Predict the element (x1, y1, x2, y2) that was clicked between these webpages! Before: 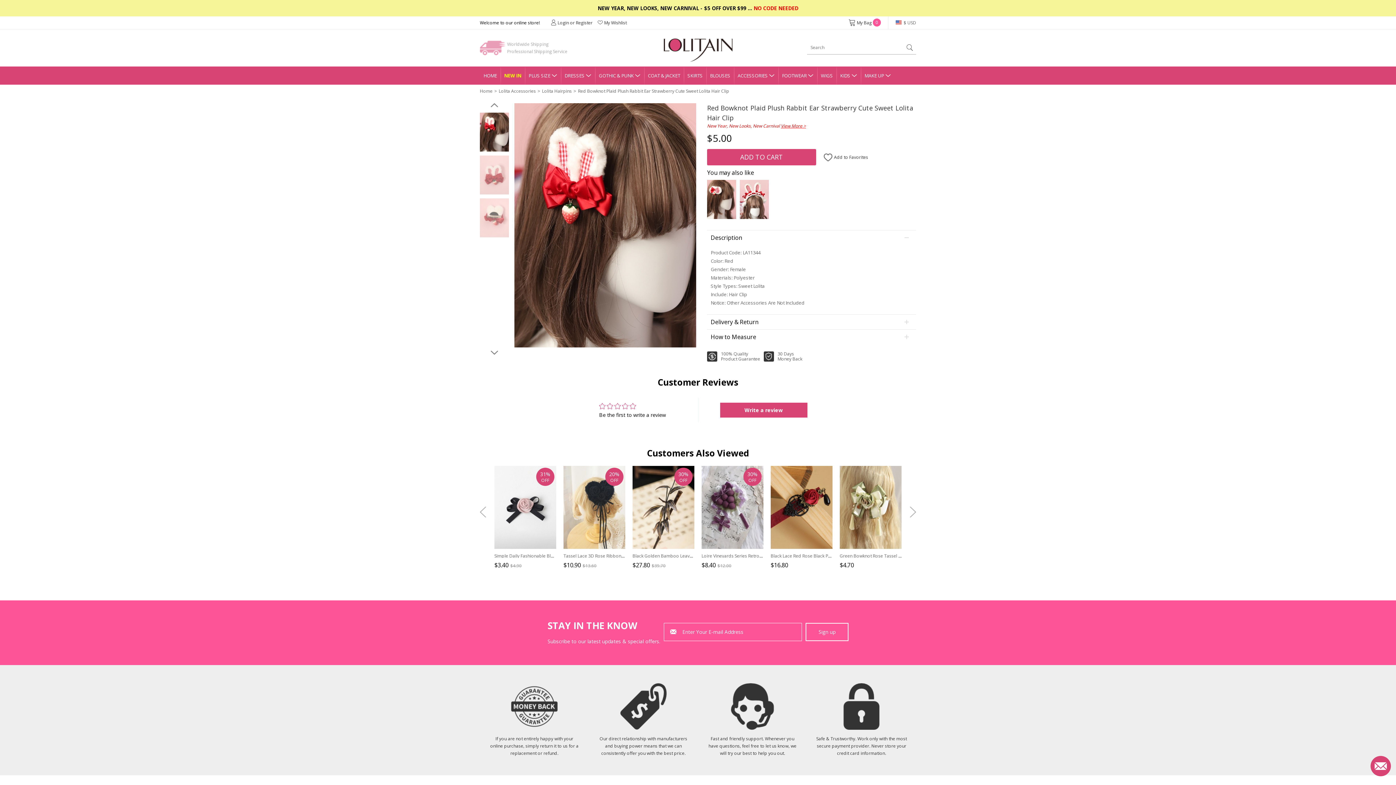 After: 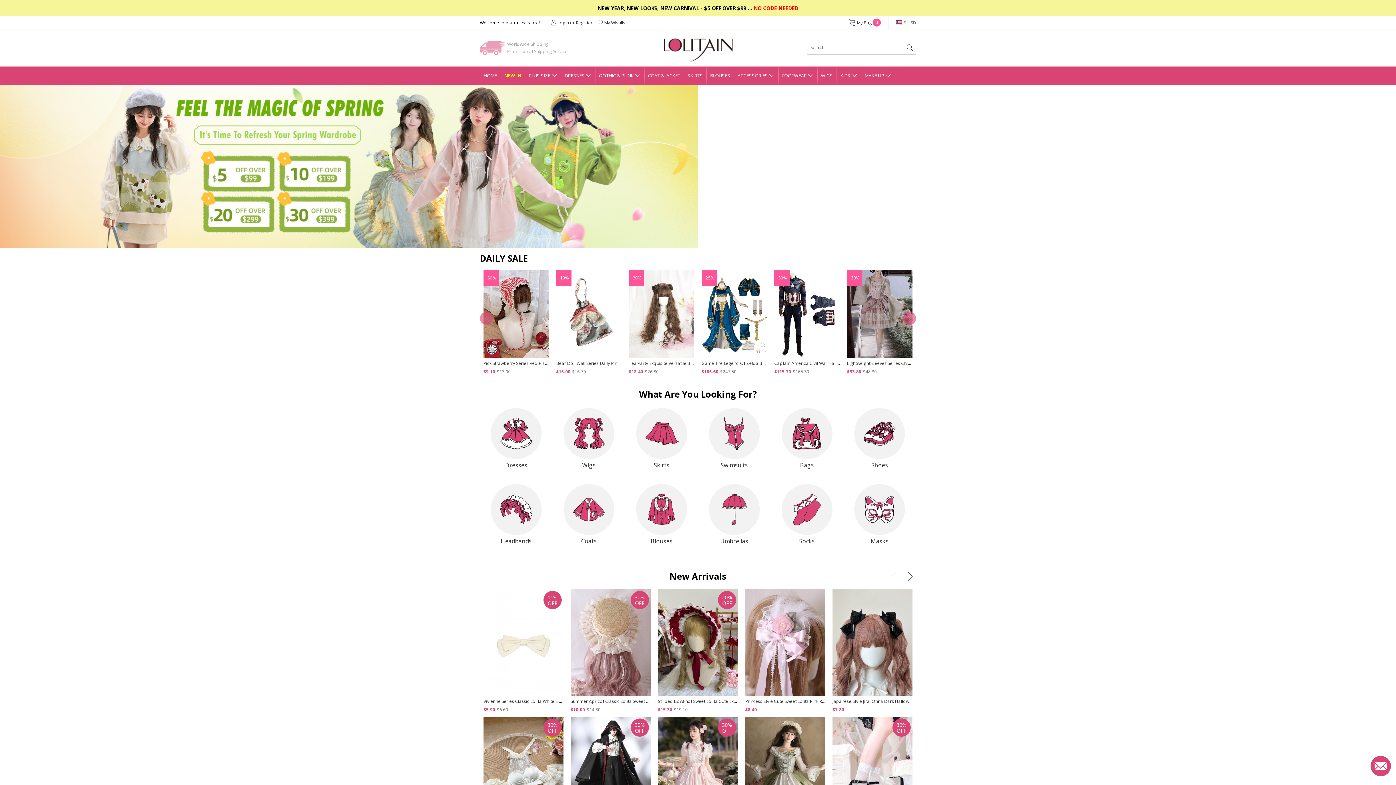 Action: label: HOME bbox: (483, 72, 497, 78)